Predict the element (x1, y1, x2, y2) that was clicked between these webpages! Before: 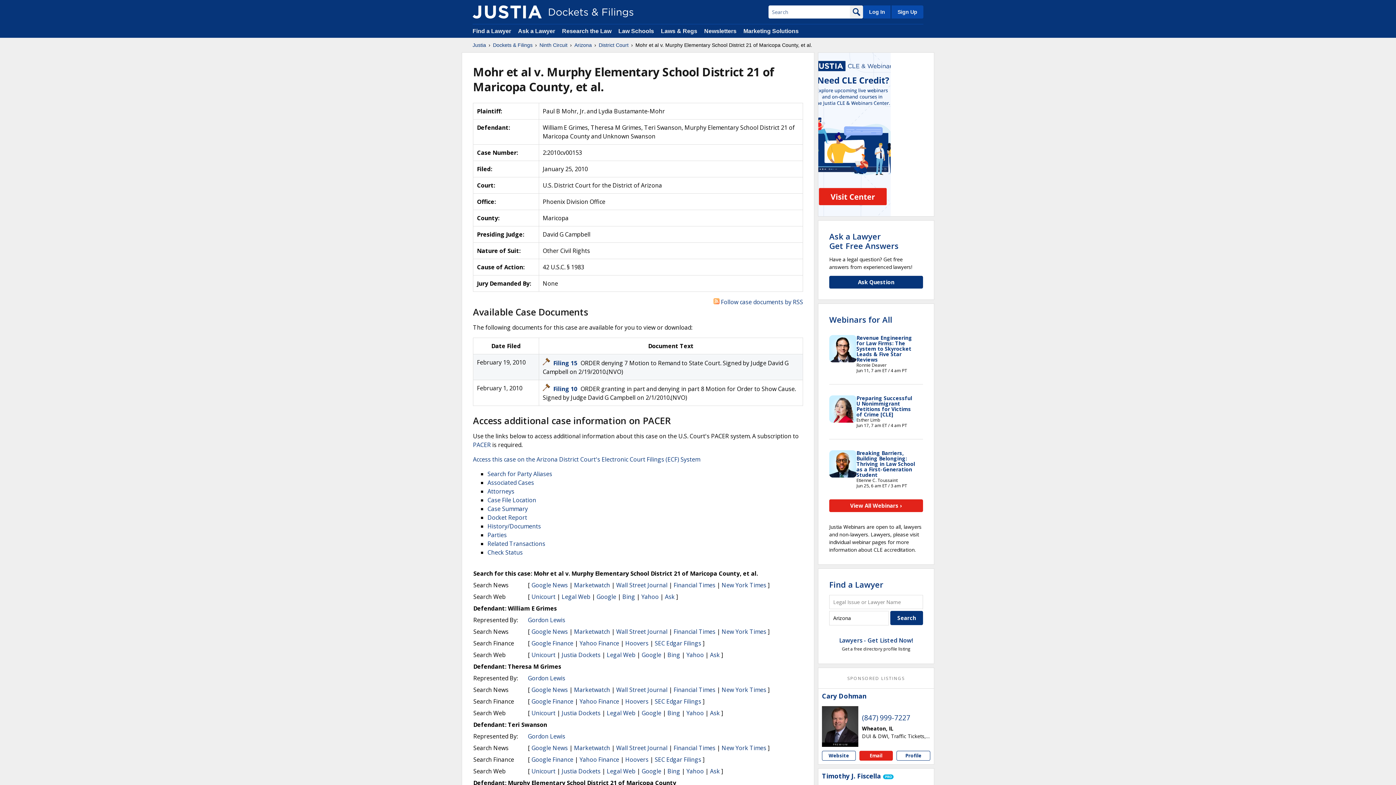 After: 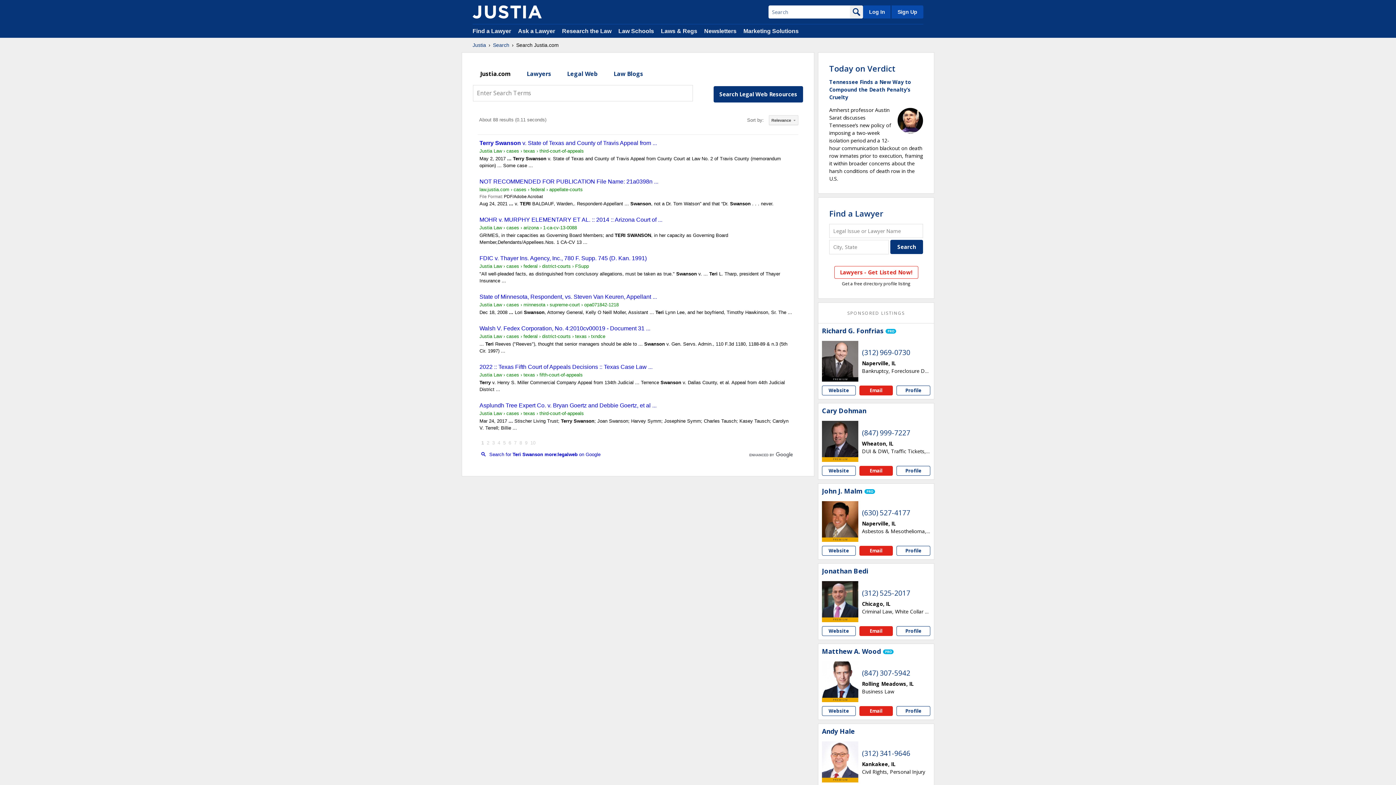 Action: label: Legal Web bbox: (606, 767, 635, 775)